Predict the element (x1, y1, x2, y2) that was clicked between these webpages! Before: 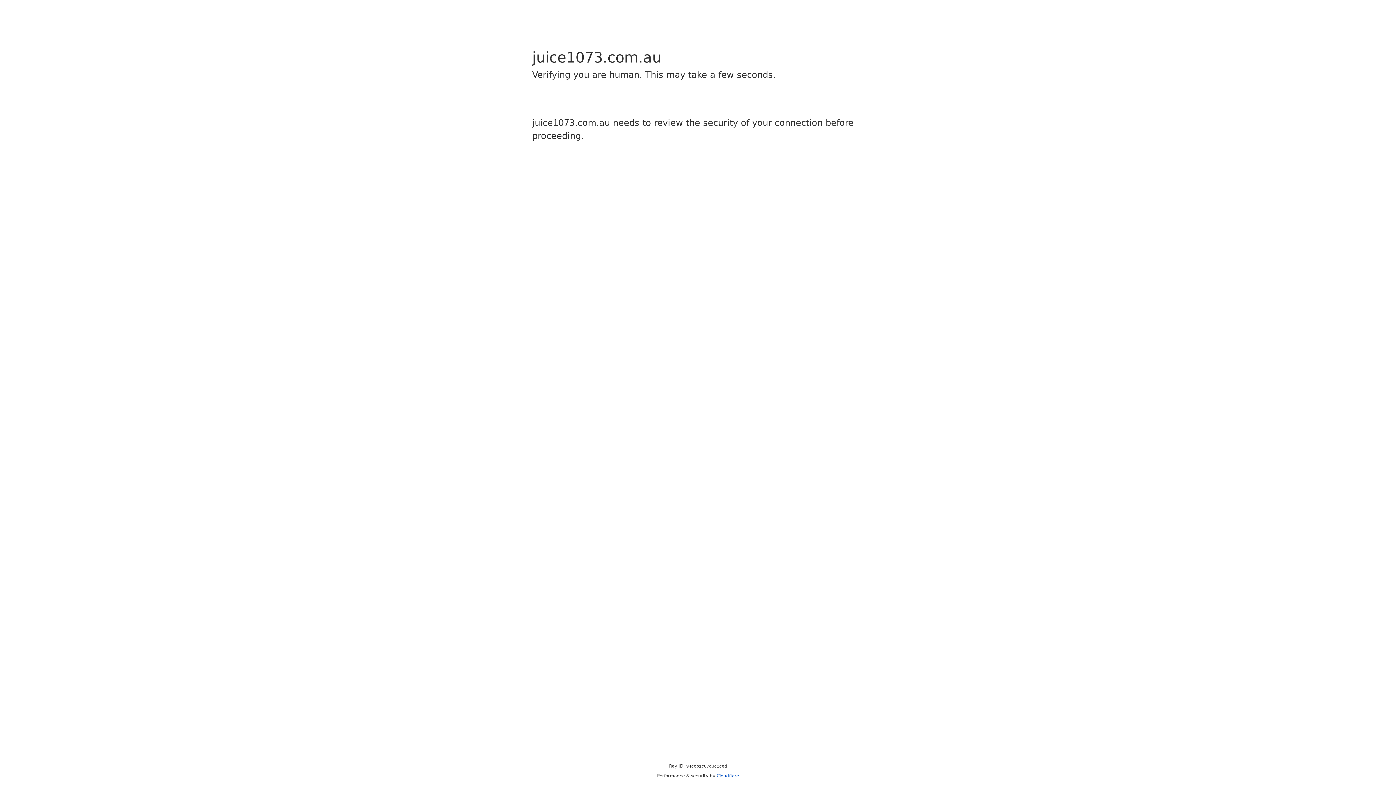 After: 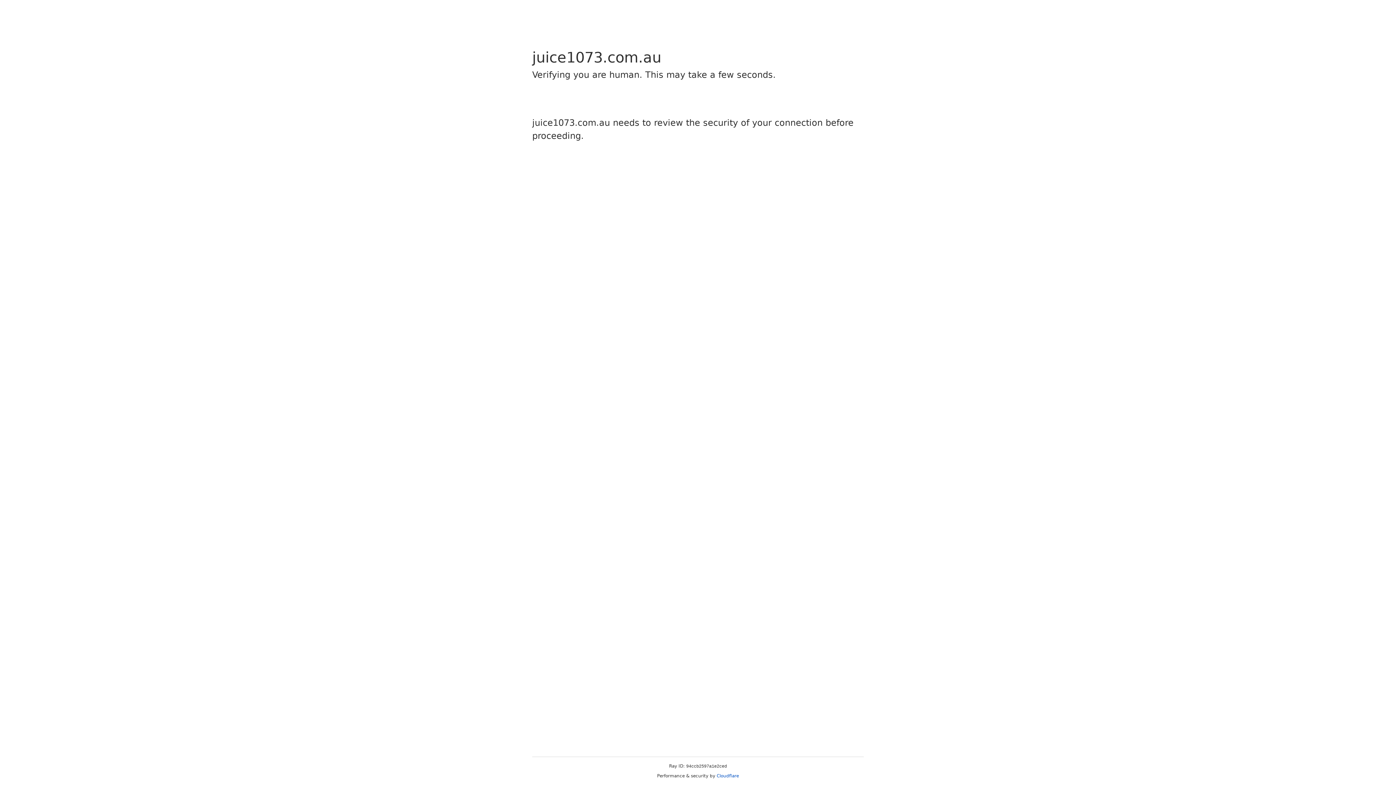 Action: label: Cloudflare bbox: (716, 773, 739, 778)